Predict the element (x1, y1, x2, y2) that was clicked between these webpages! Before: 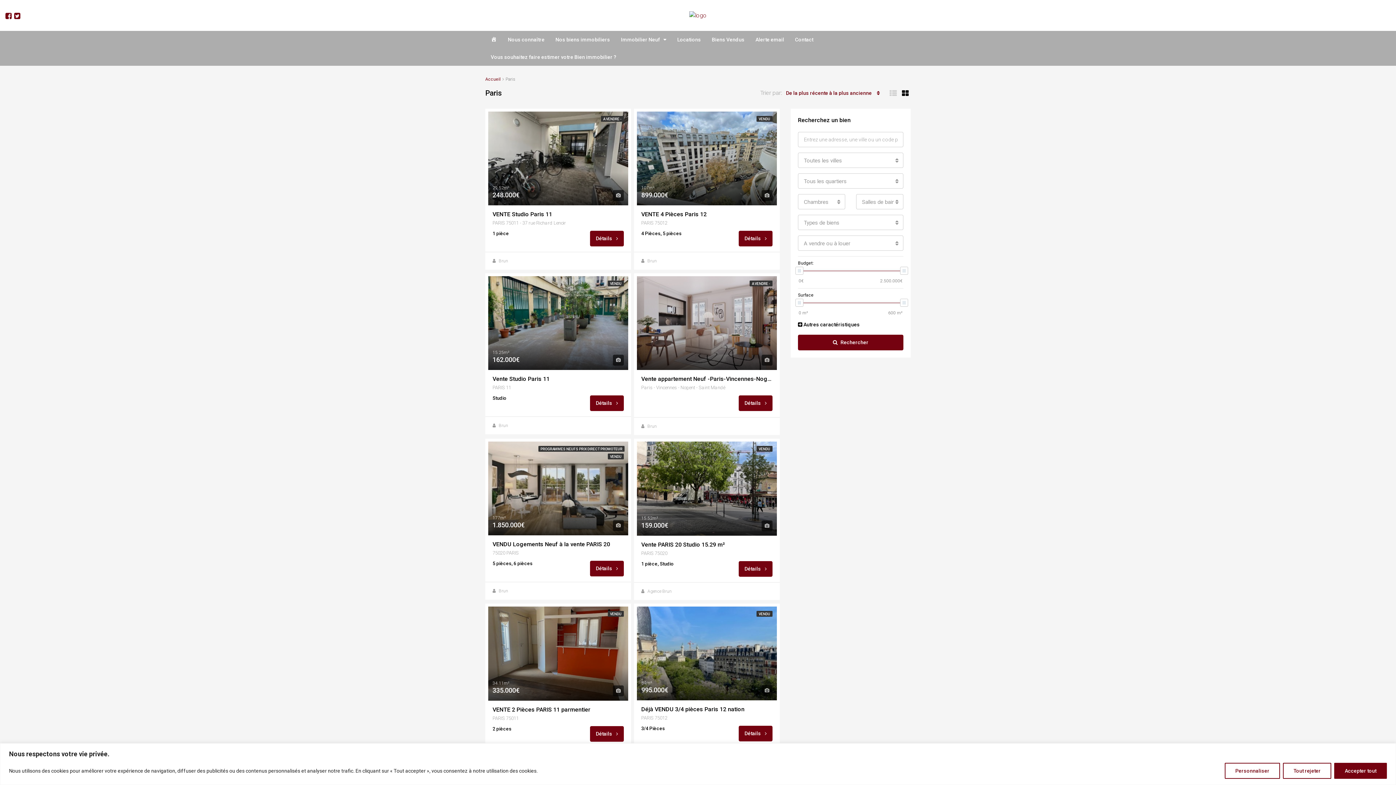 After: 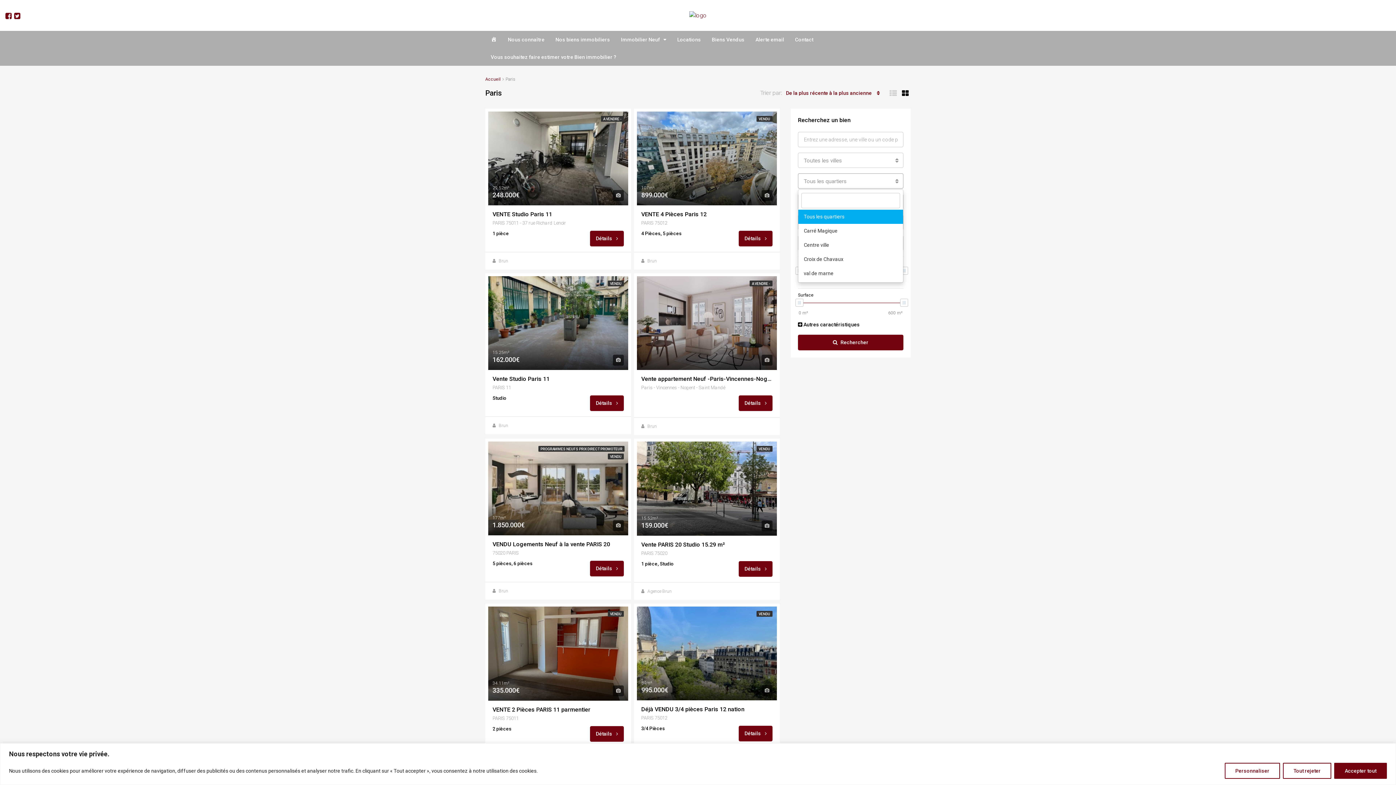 Action: bbox: (798, 173, 903, 188) label: Tous les quartiers
 